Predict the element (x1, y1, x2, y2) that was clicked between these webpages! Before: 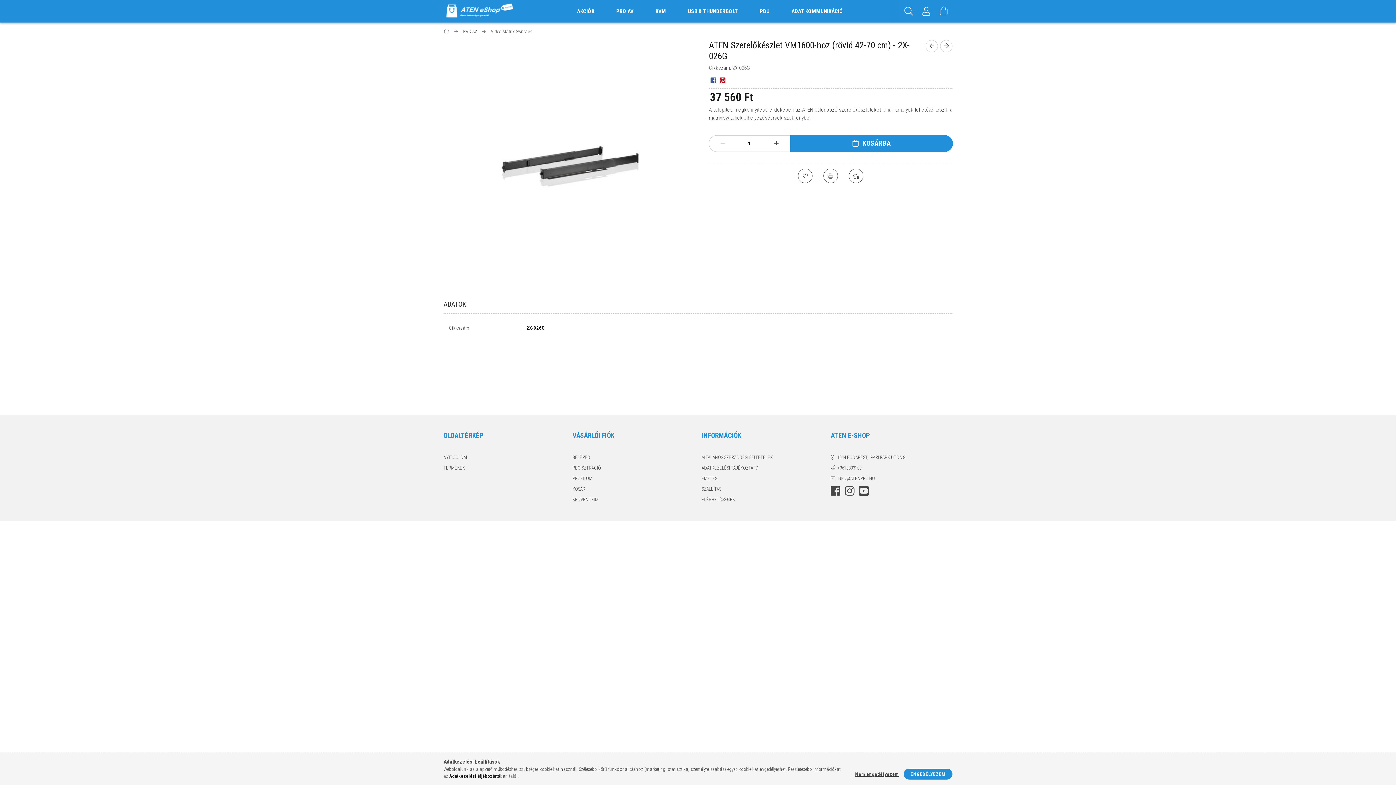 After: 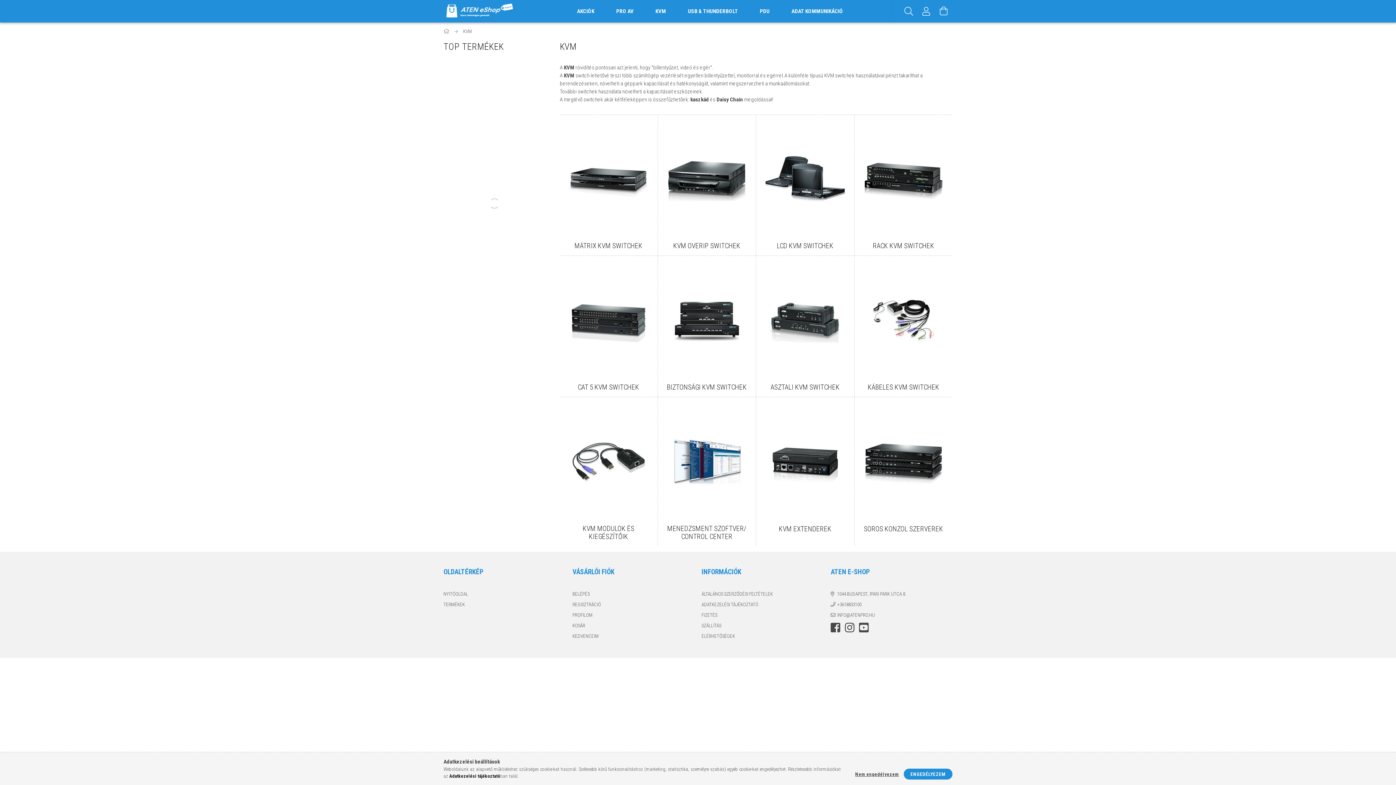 Action: label: KVM bbox: (644, 0, 677, 22)